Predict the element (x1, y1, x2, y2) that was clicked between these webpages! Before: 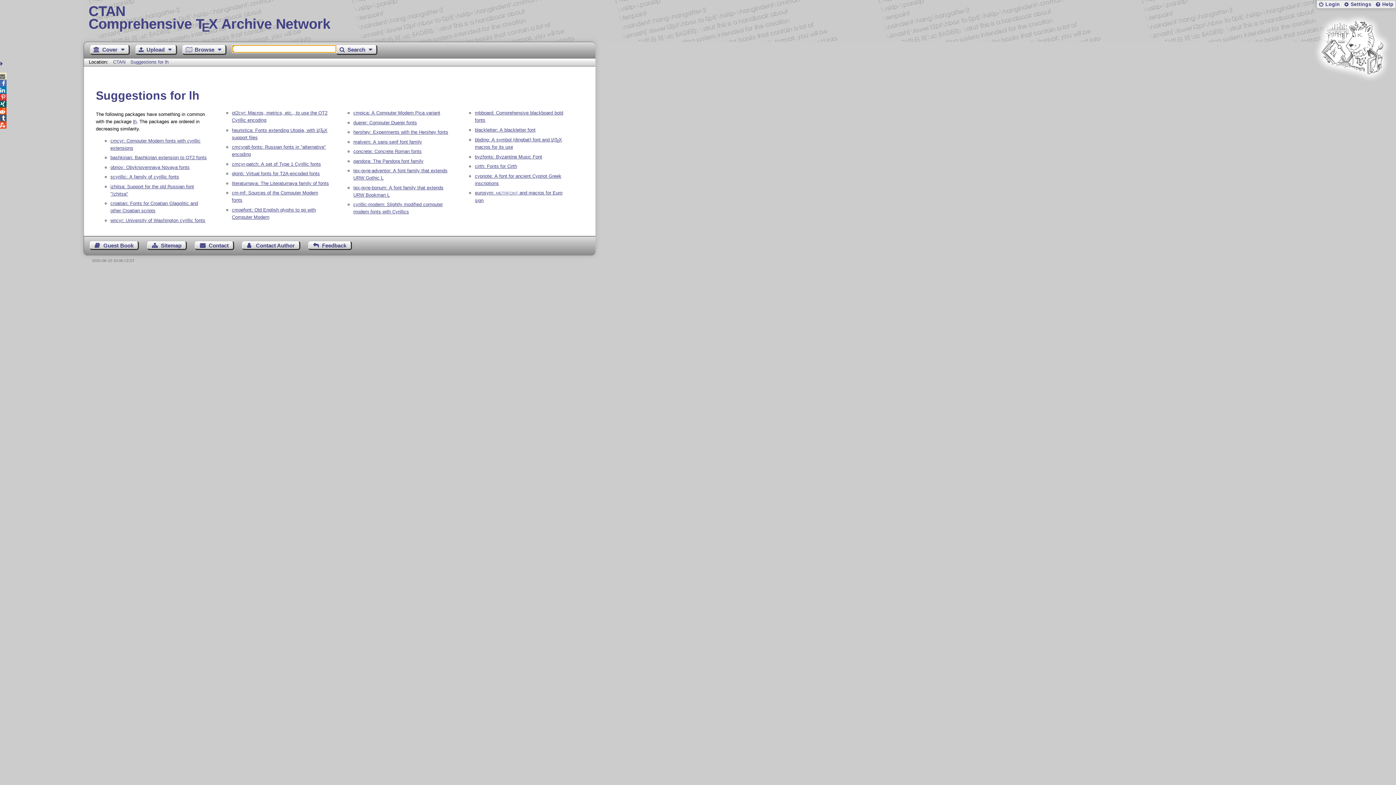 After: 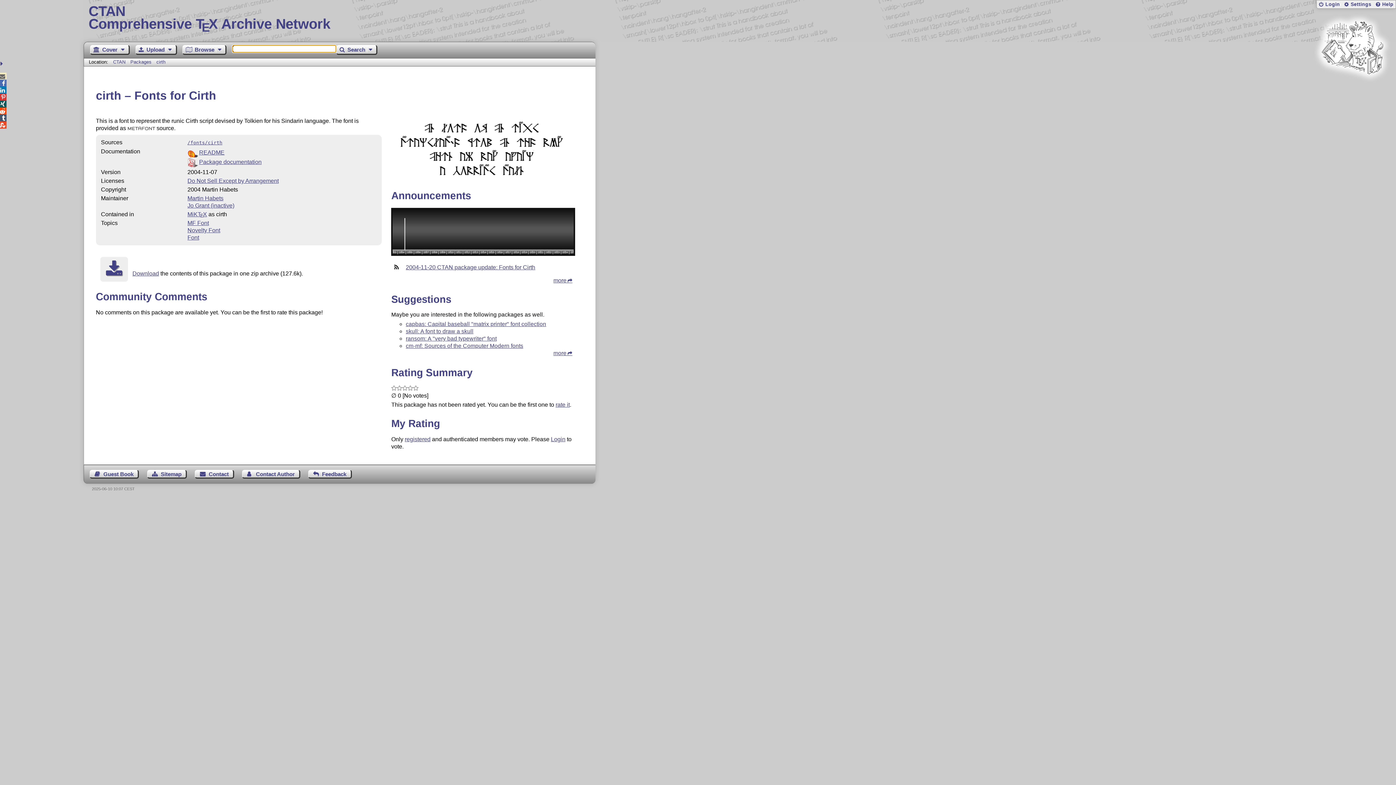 Action: label: cirth: Fonts for Cirth bbox: (474, 163, 517, 169)